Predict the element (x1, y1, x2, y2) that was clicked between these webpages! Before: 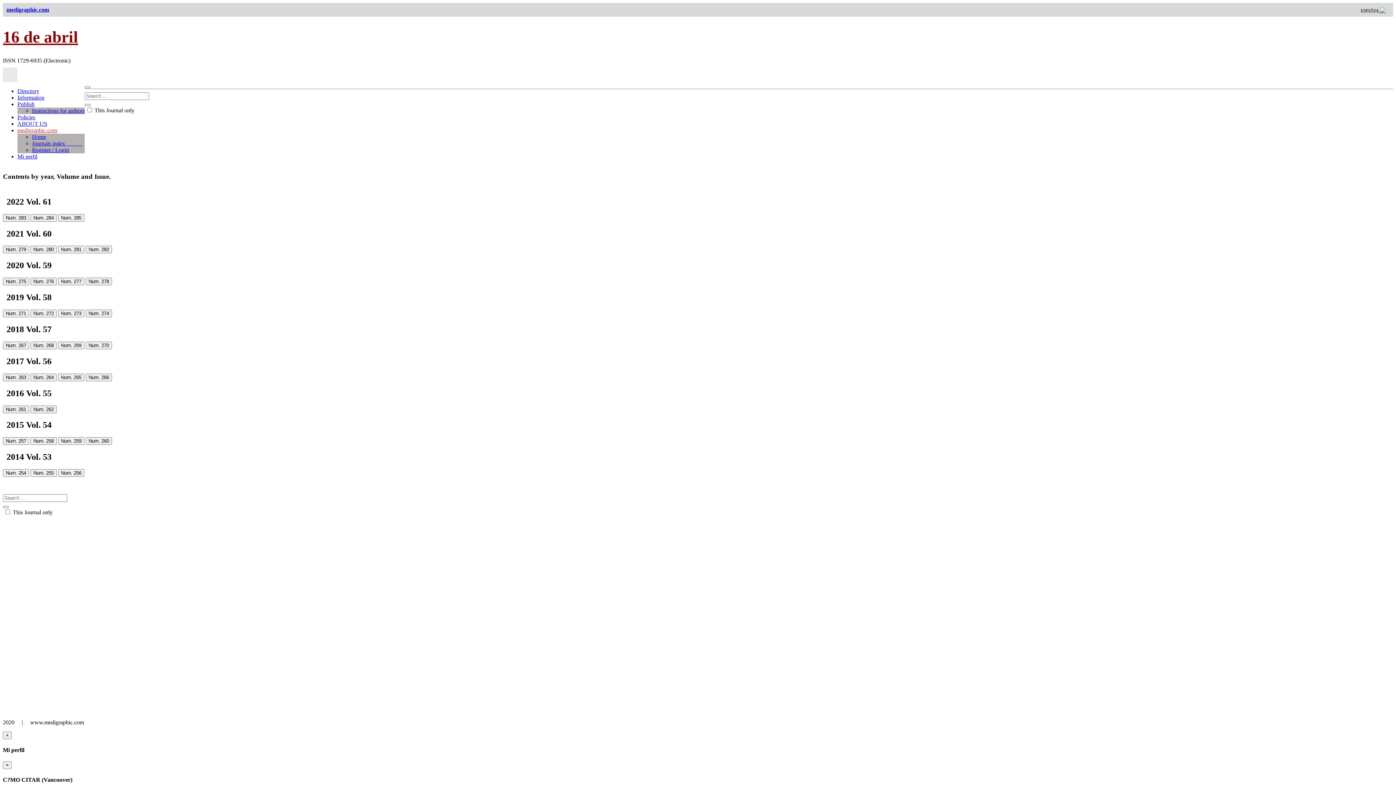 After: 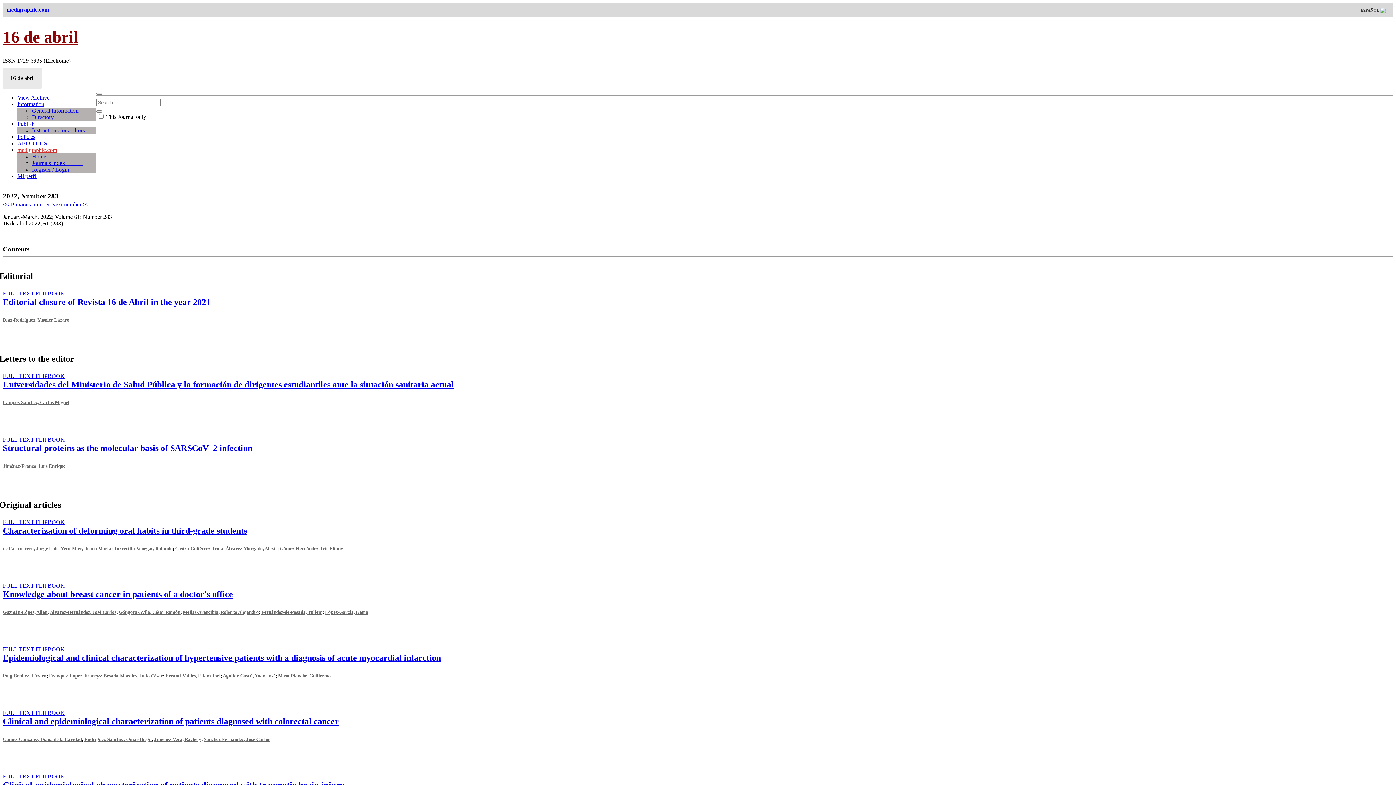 Action: label: Num. 283 bbox: (2, 214, 29, 221)